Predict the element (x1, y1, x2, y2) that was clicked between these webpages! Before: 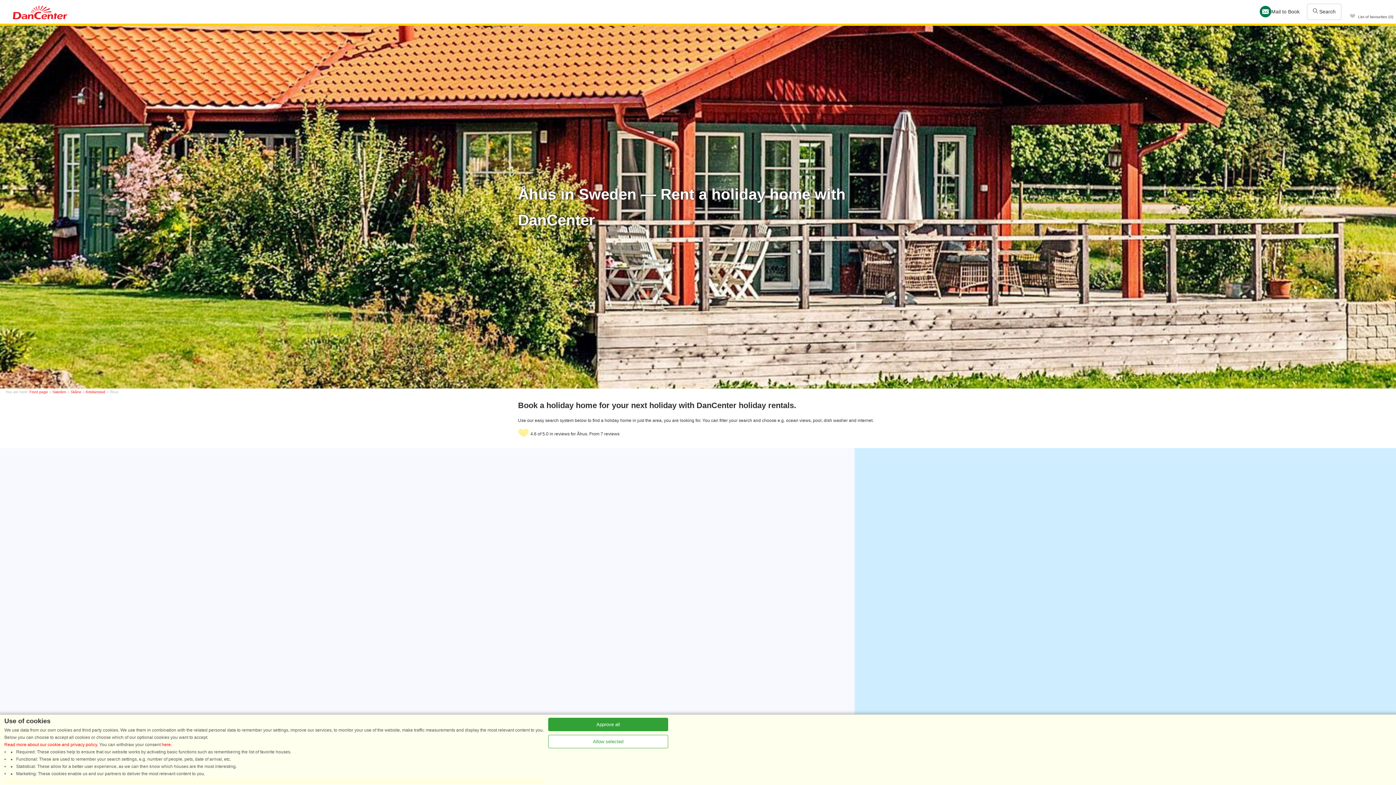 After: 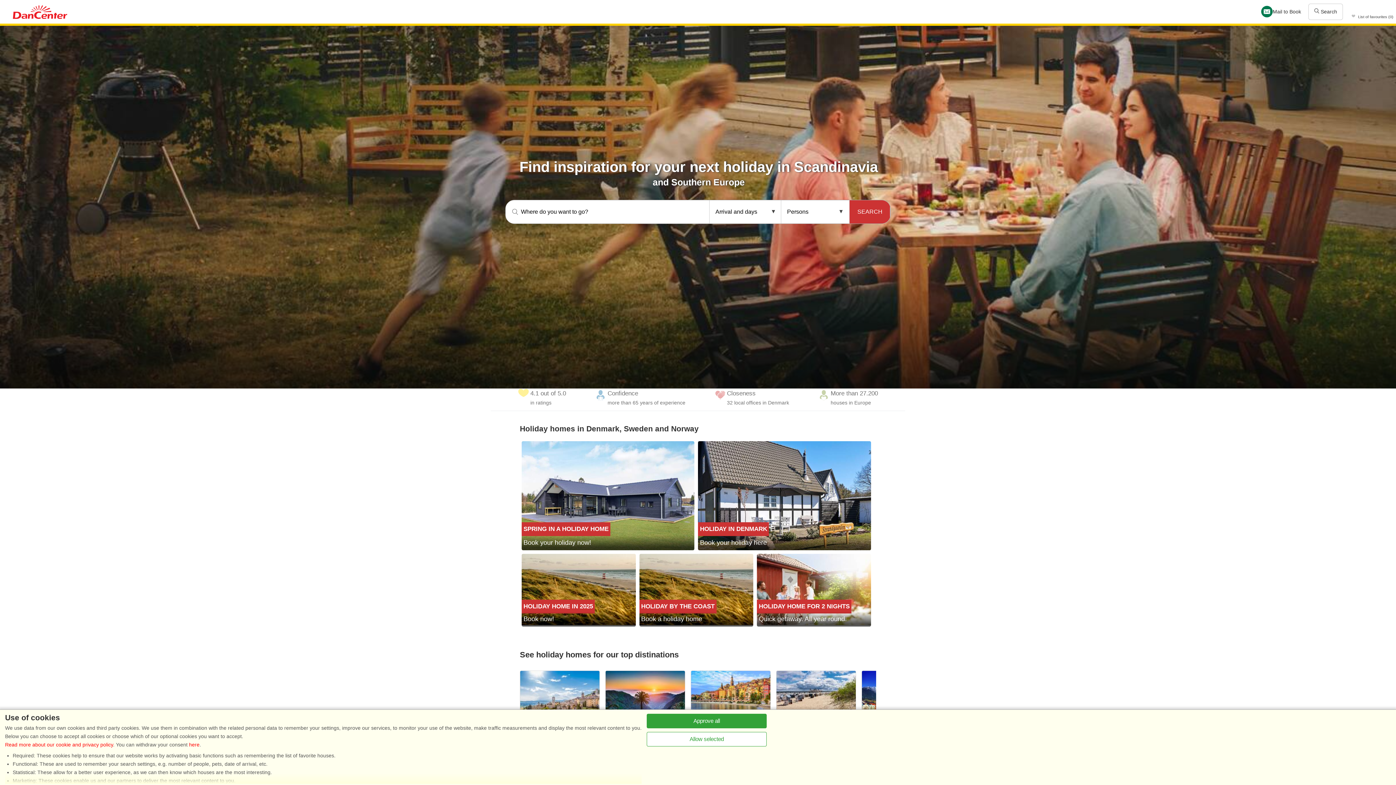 Action: bbox: (12, 5, 67, 21)